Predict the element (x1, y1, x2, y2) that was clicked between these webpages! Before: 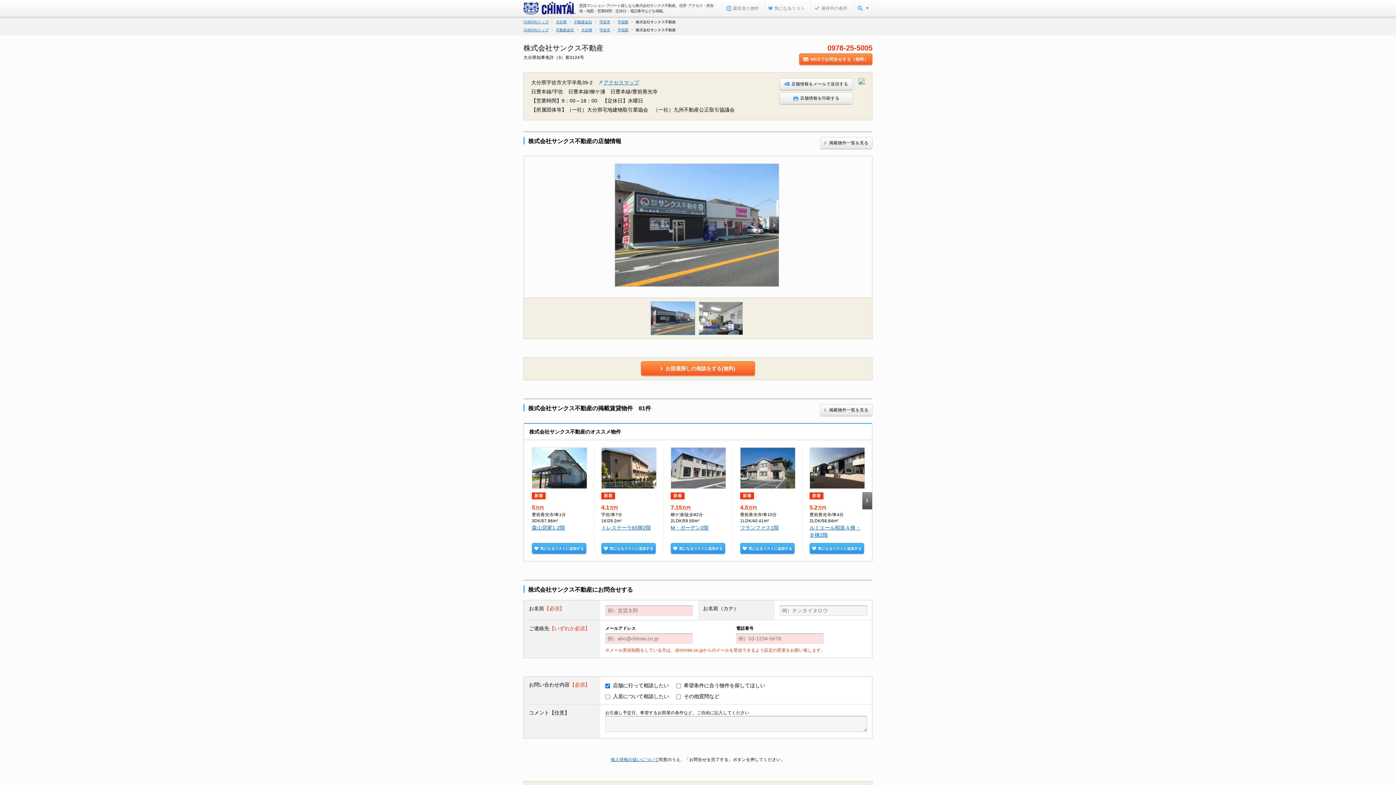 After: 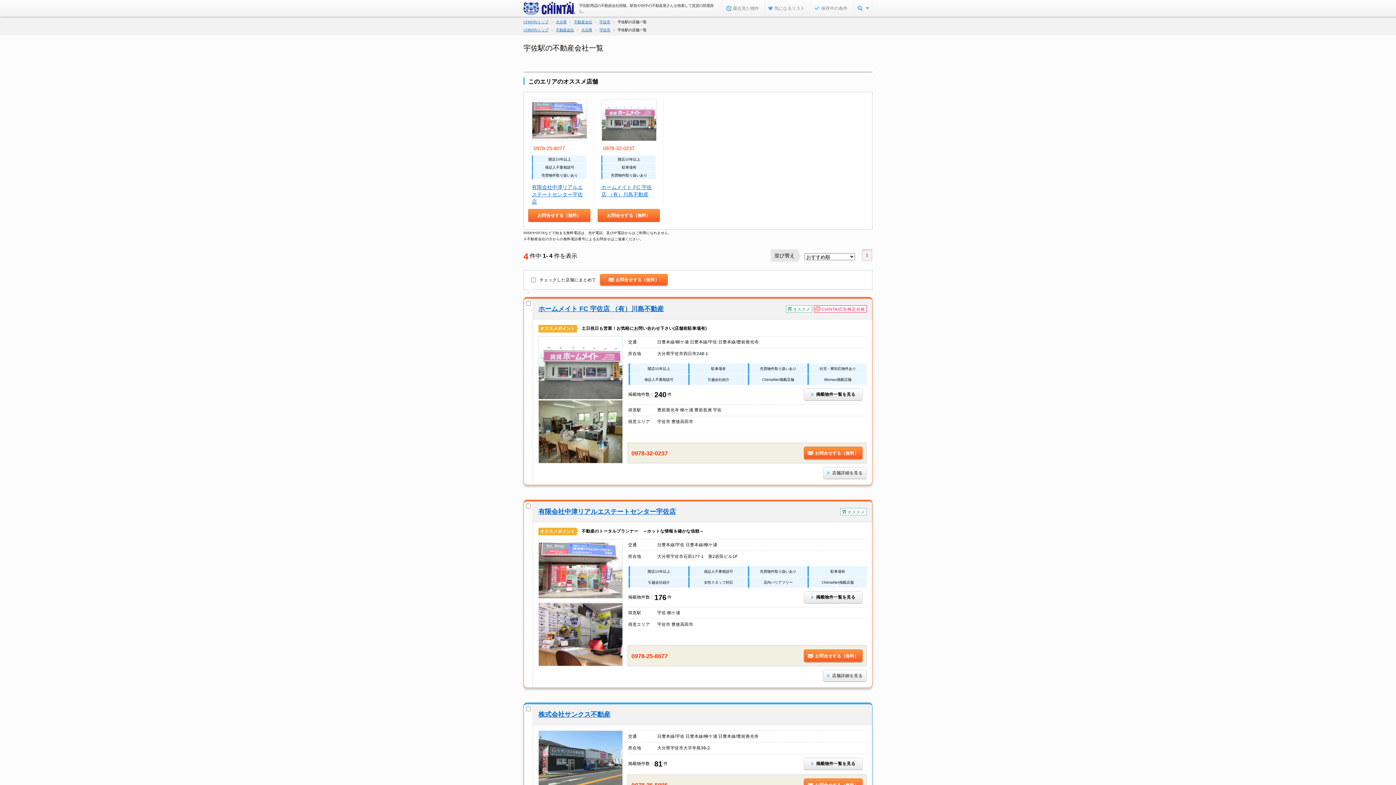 Action: label: 宇佐駅 bbox: (617, 20, 628, 24)